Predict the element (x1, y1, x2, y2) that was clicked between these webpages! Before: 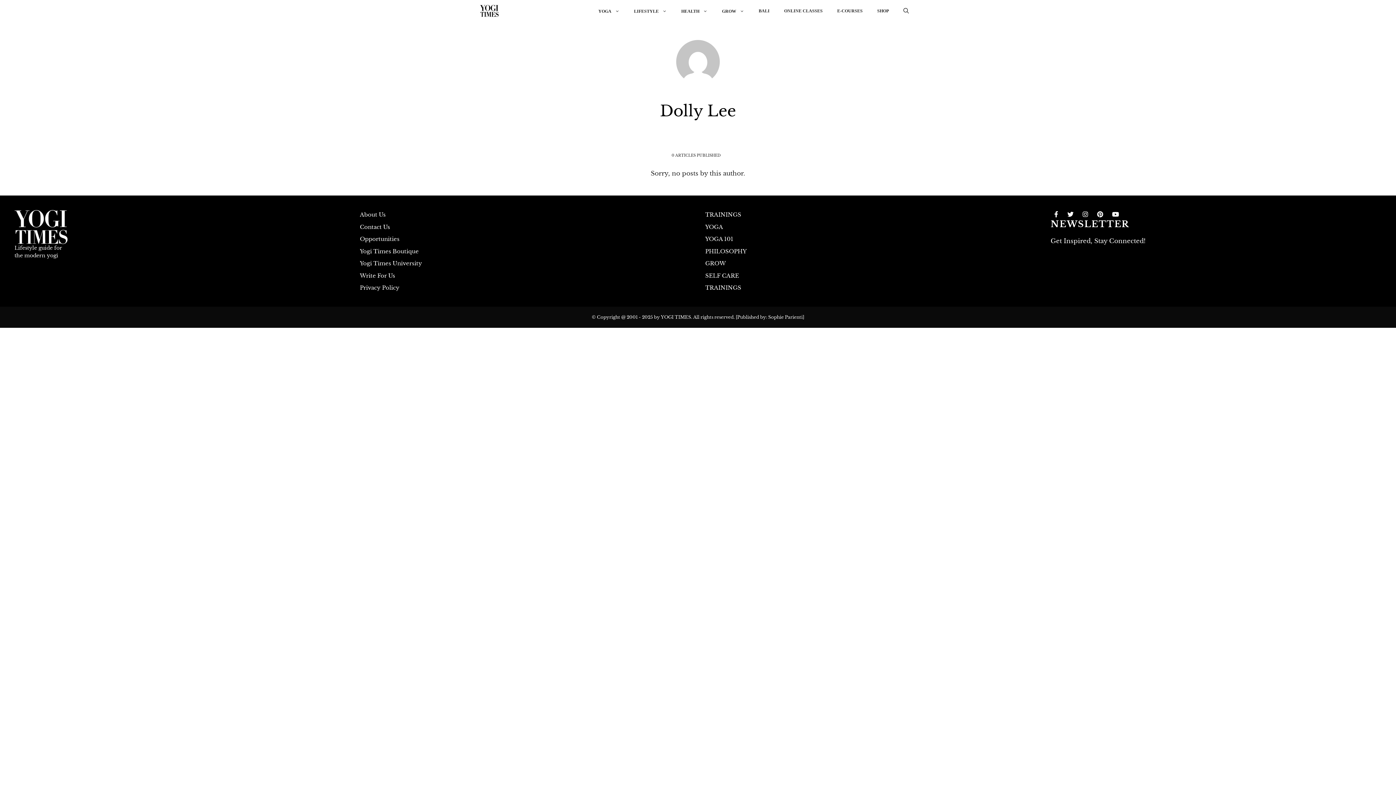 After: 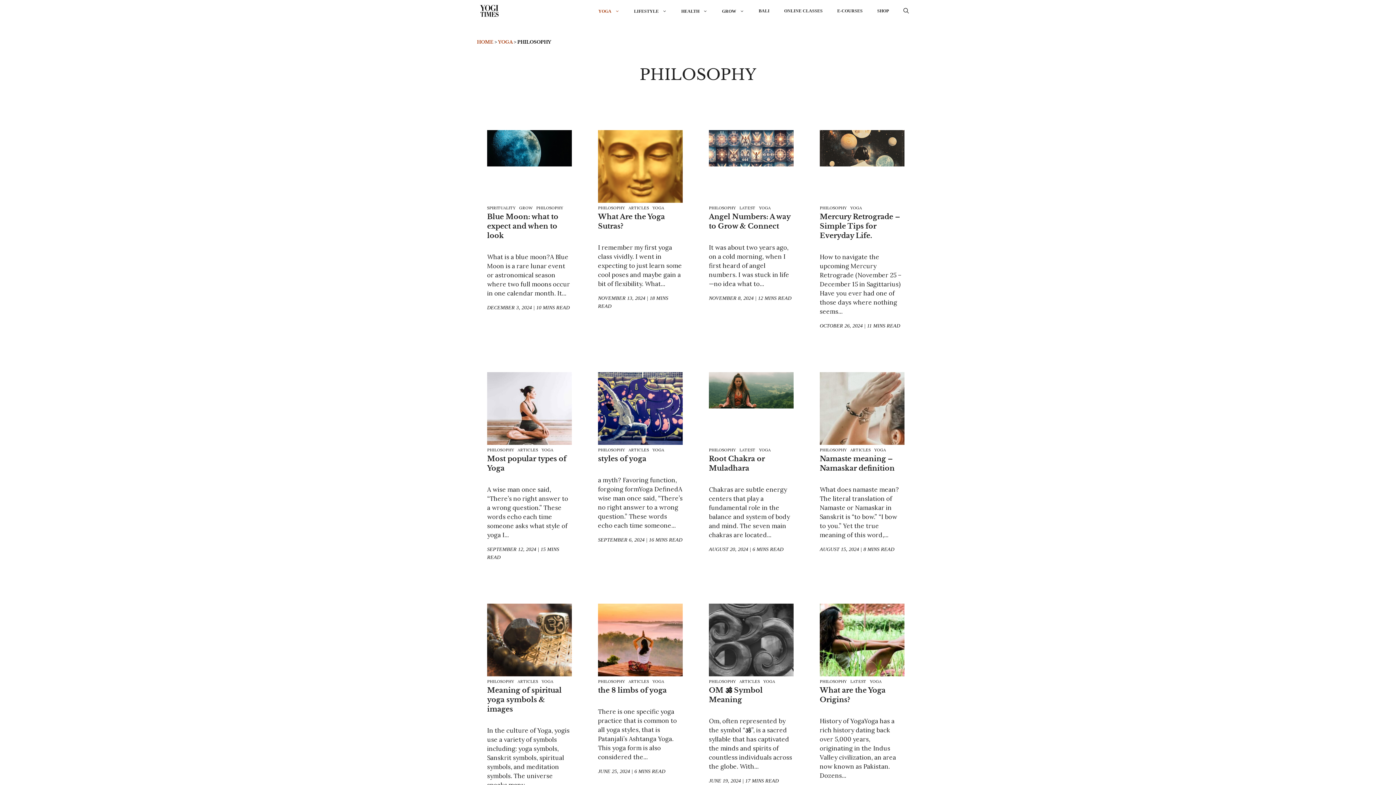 Action: bbox: (705, 247, 746, 254) label: PHILOSOPHY